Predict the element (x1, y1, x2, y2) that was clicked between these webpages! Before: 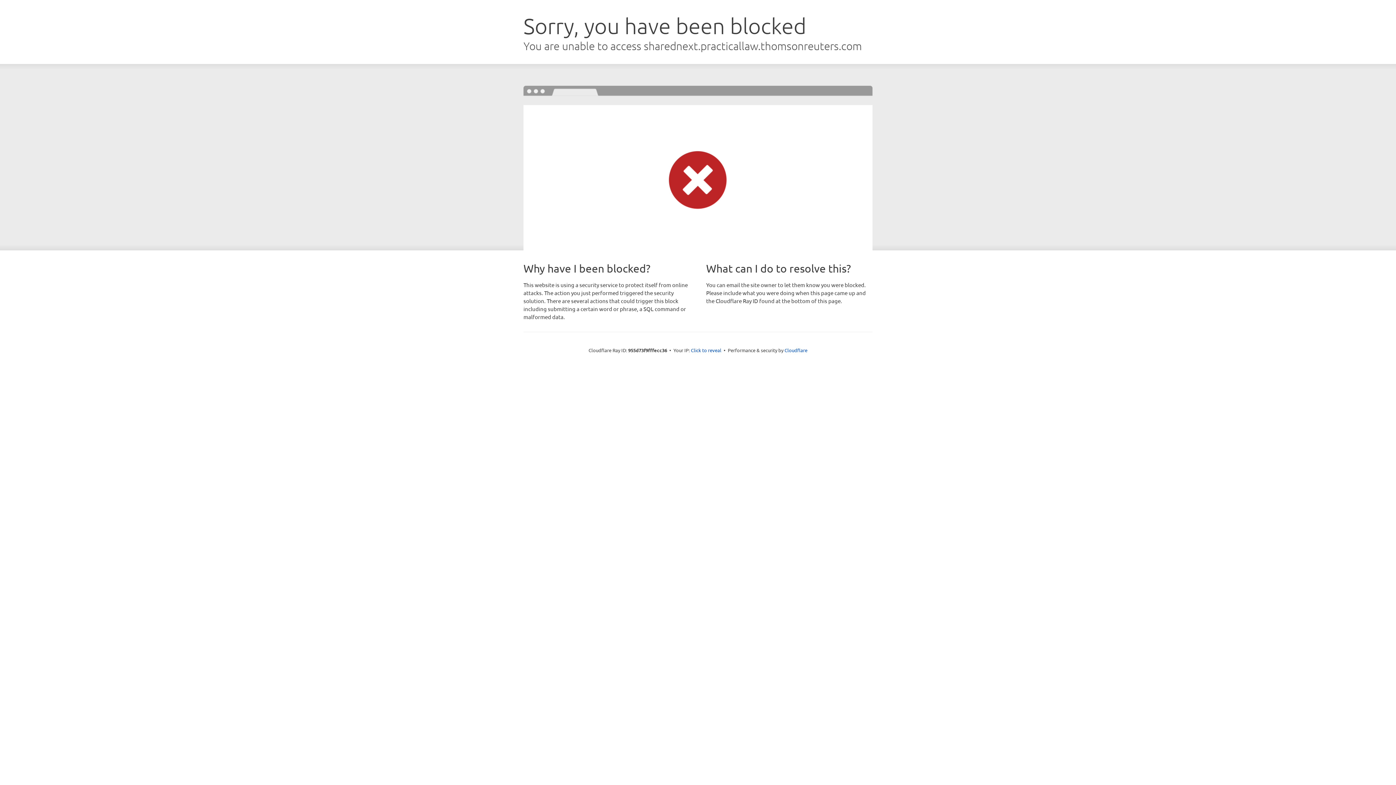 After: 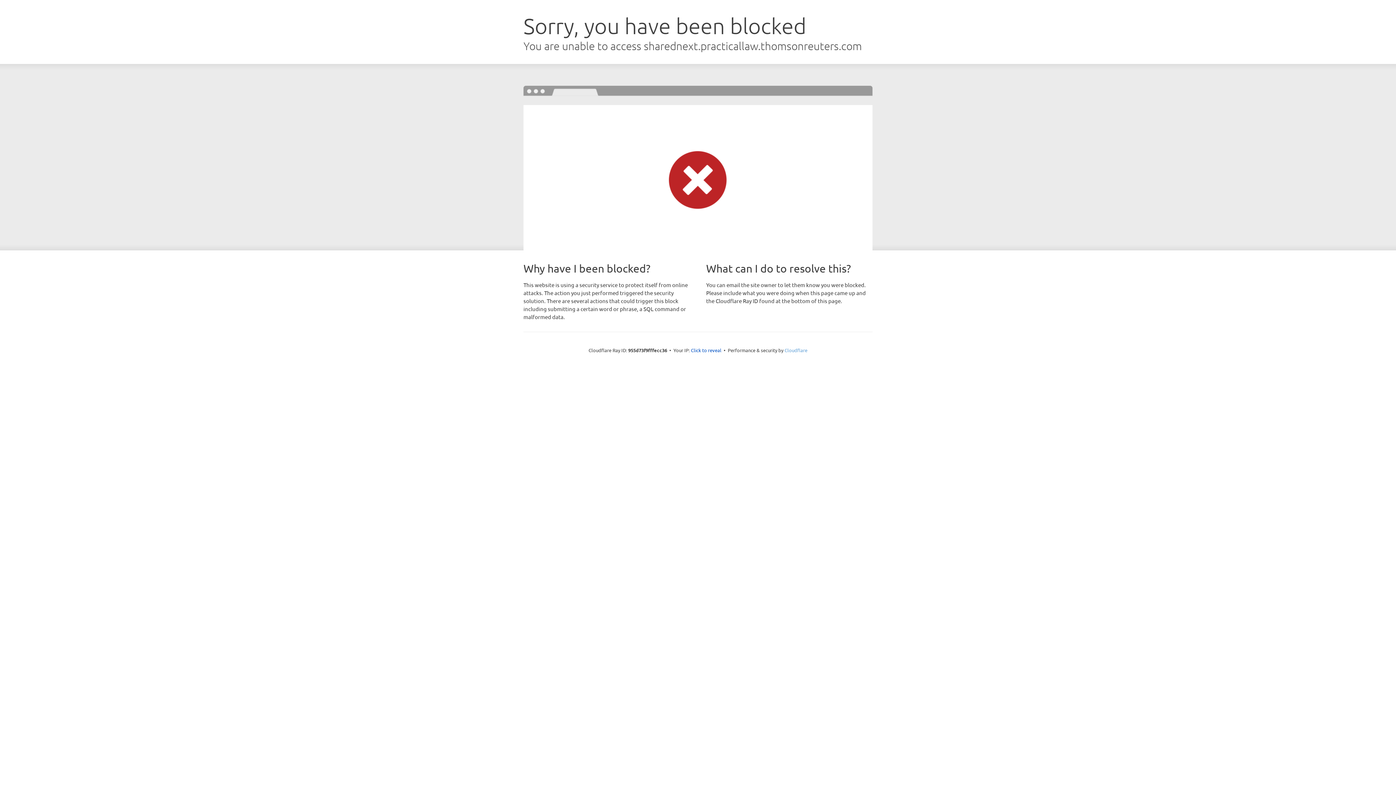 Action: label: Cloudflare bbox: (784, 347, 807, 353)